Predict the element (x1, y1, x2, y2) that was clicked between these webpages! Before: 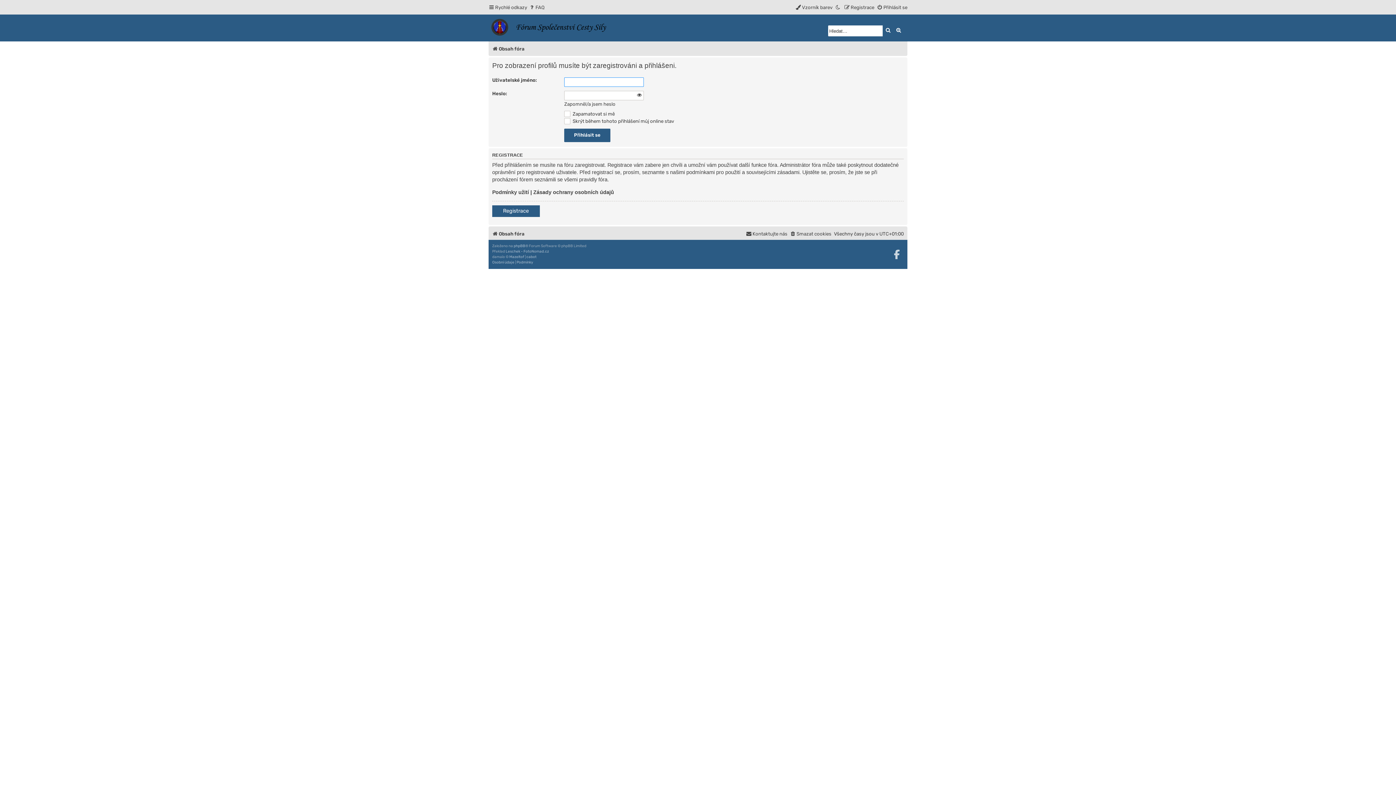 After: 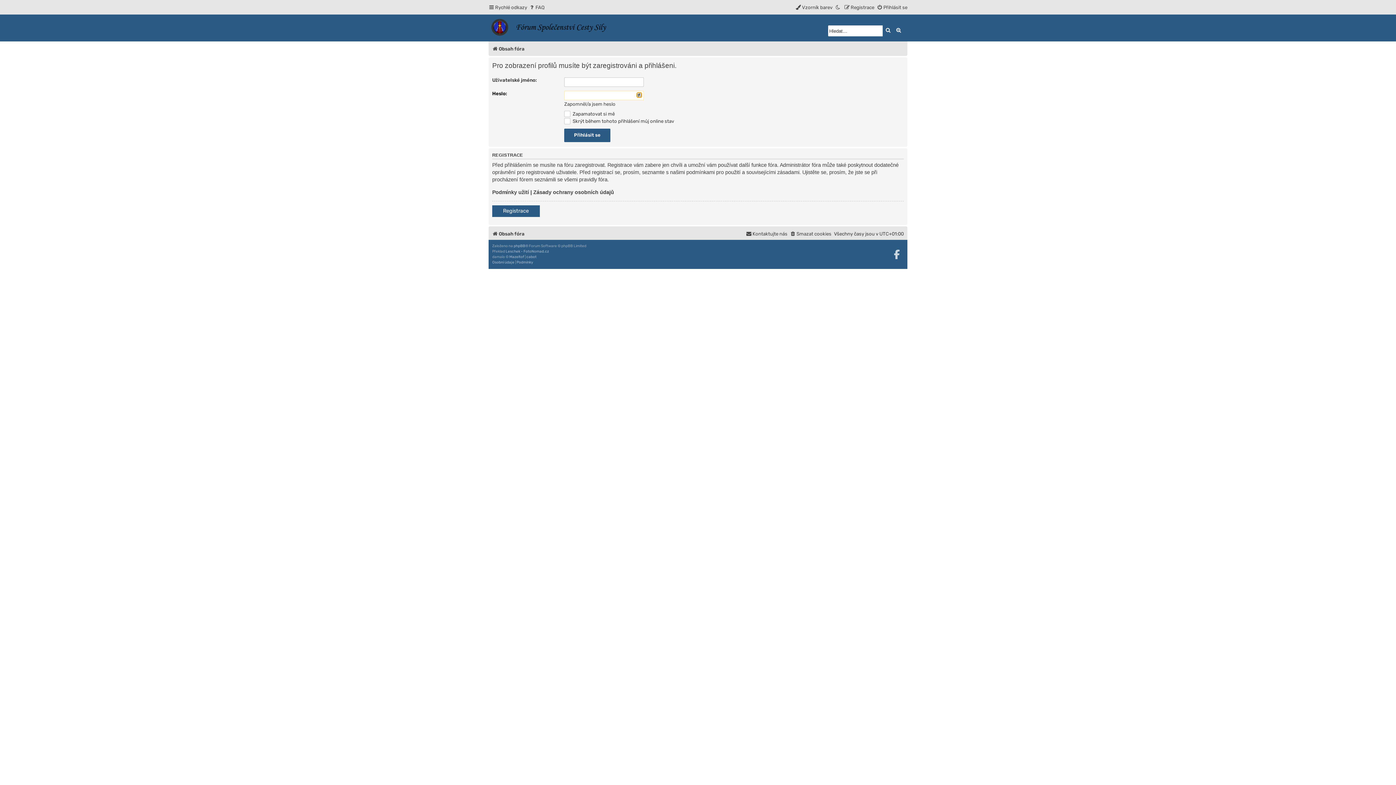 Action: bbox: (637, 92, 641, 97)